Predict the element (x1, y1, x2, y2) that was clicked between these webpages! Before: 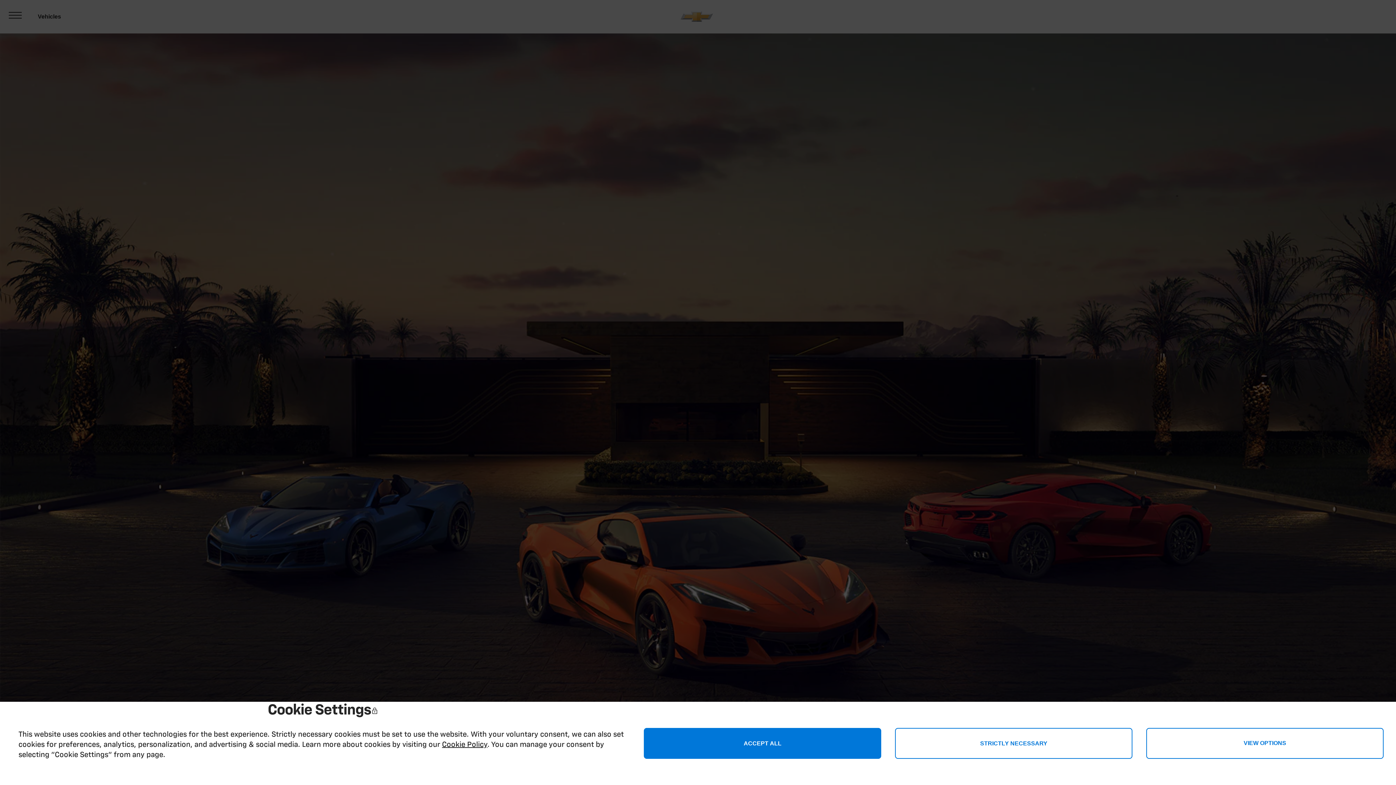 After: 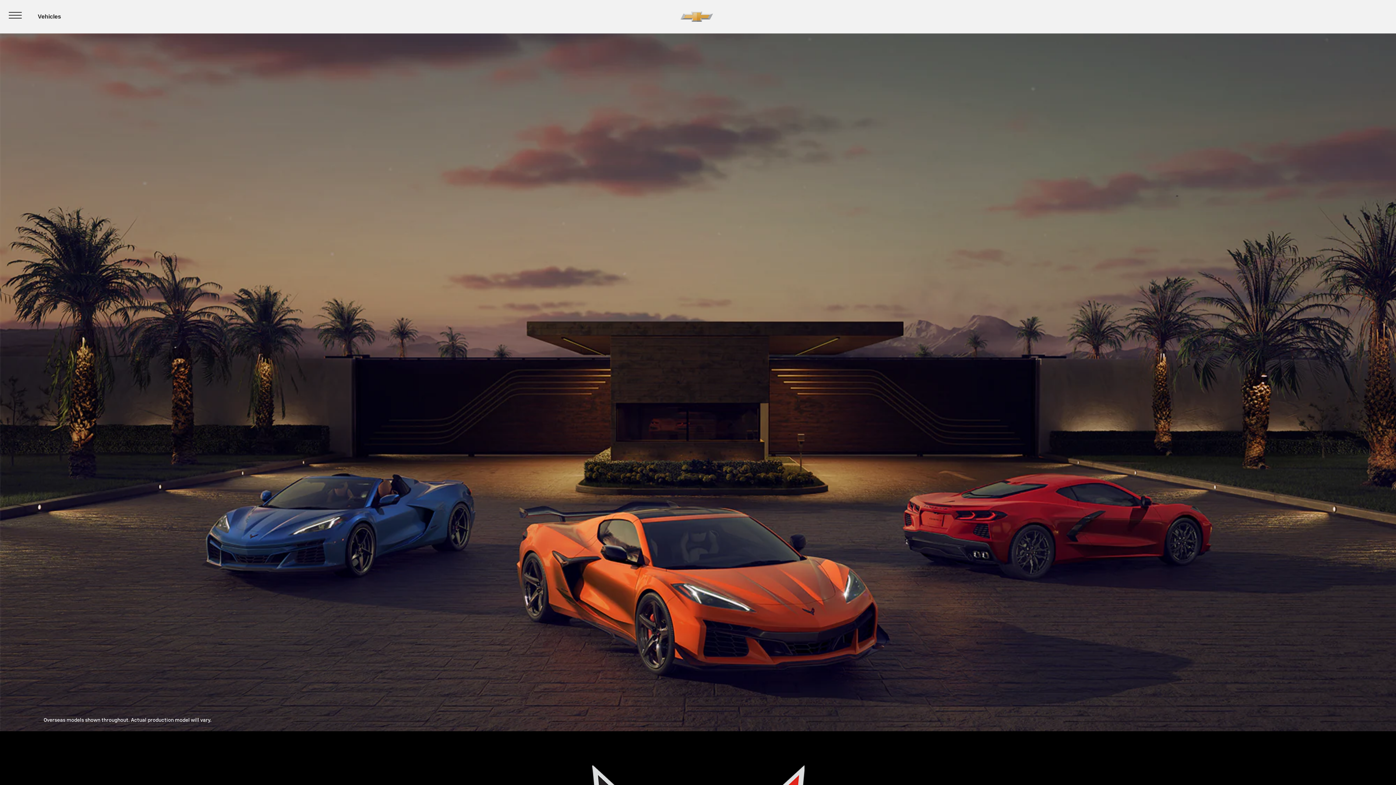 Action: bbox: (895, 728, 1132, 759) label: Accept Only Strictly Necessary Cookies